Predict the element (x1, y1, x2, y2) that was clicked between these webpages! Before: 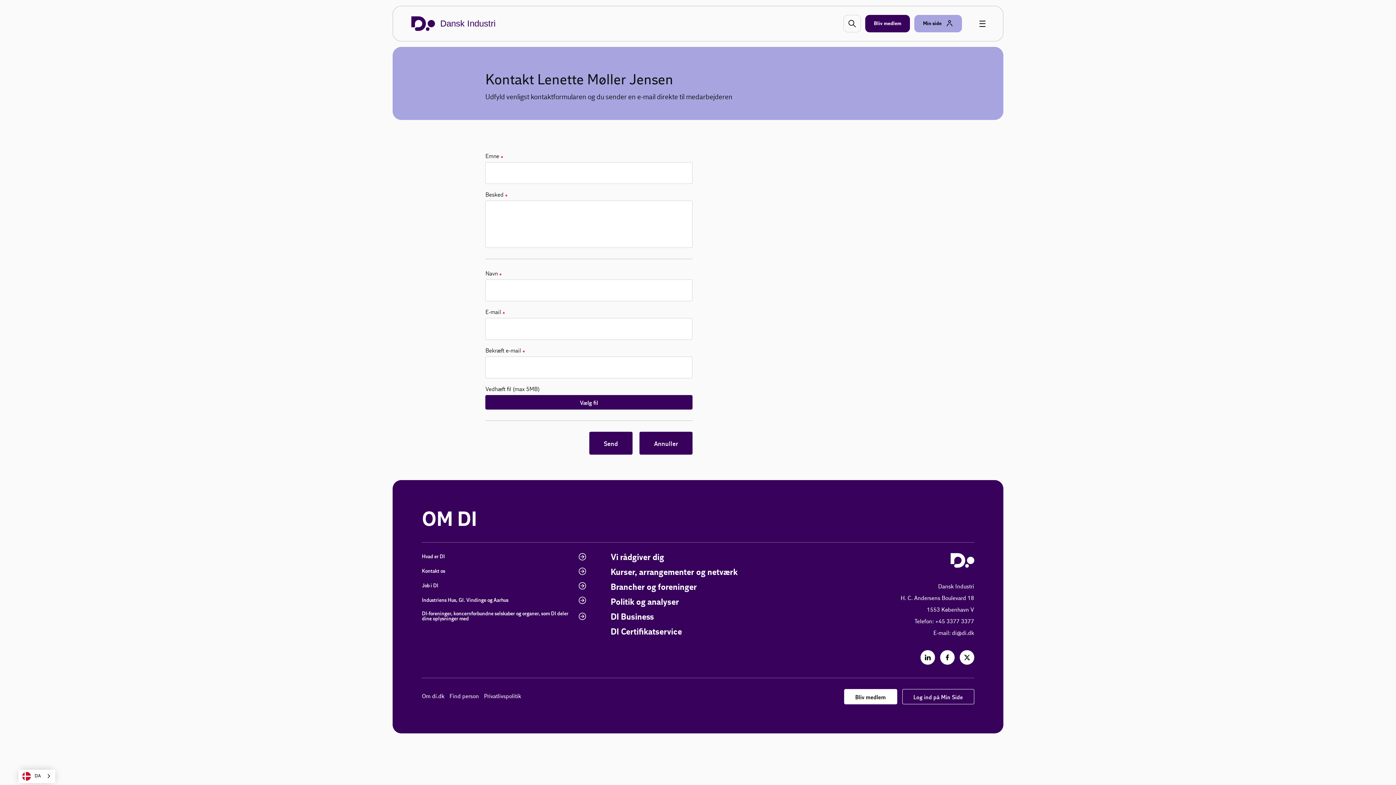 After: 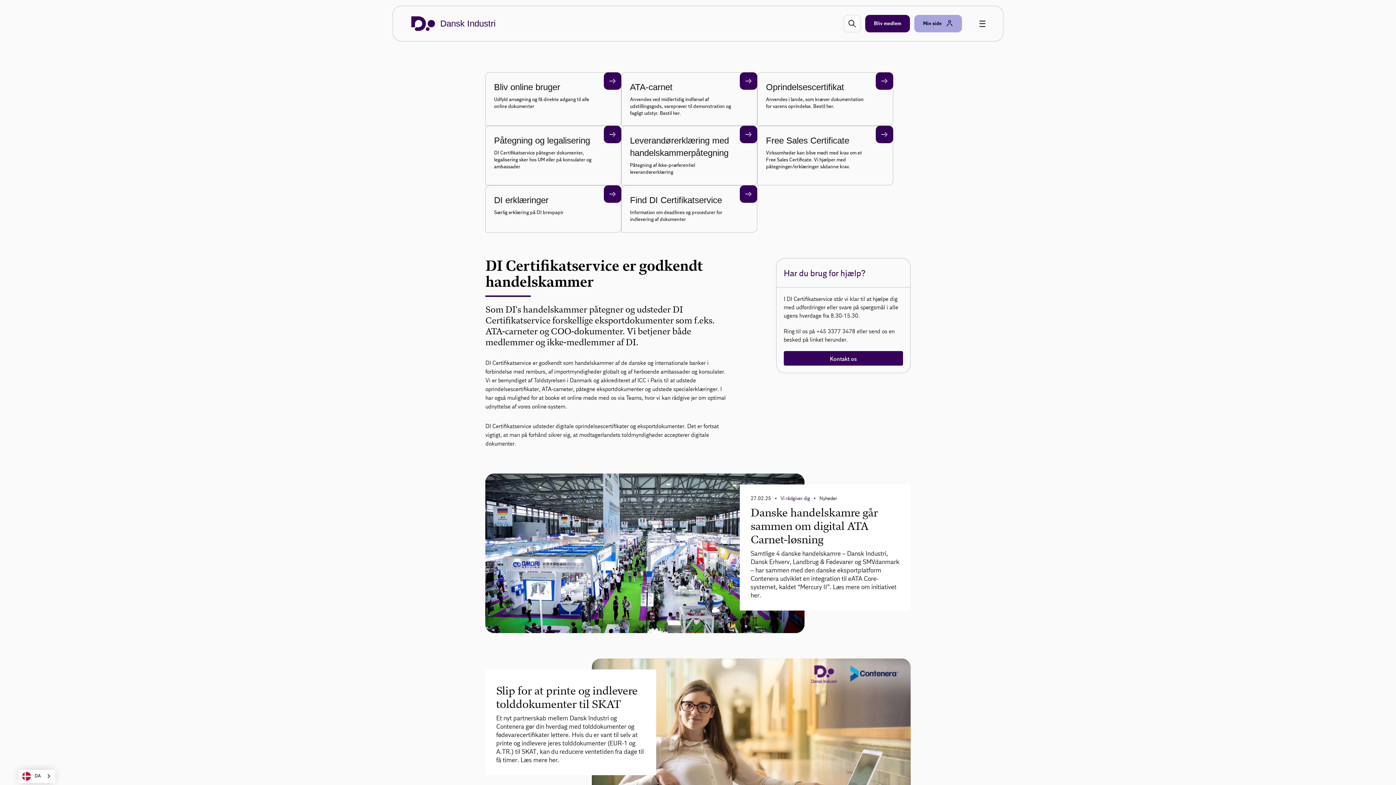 Action: label: DI Certifikatservice bbox: (610, 627, 682, 637)